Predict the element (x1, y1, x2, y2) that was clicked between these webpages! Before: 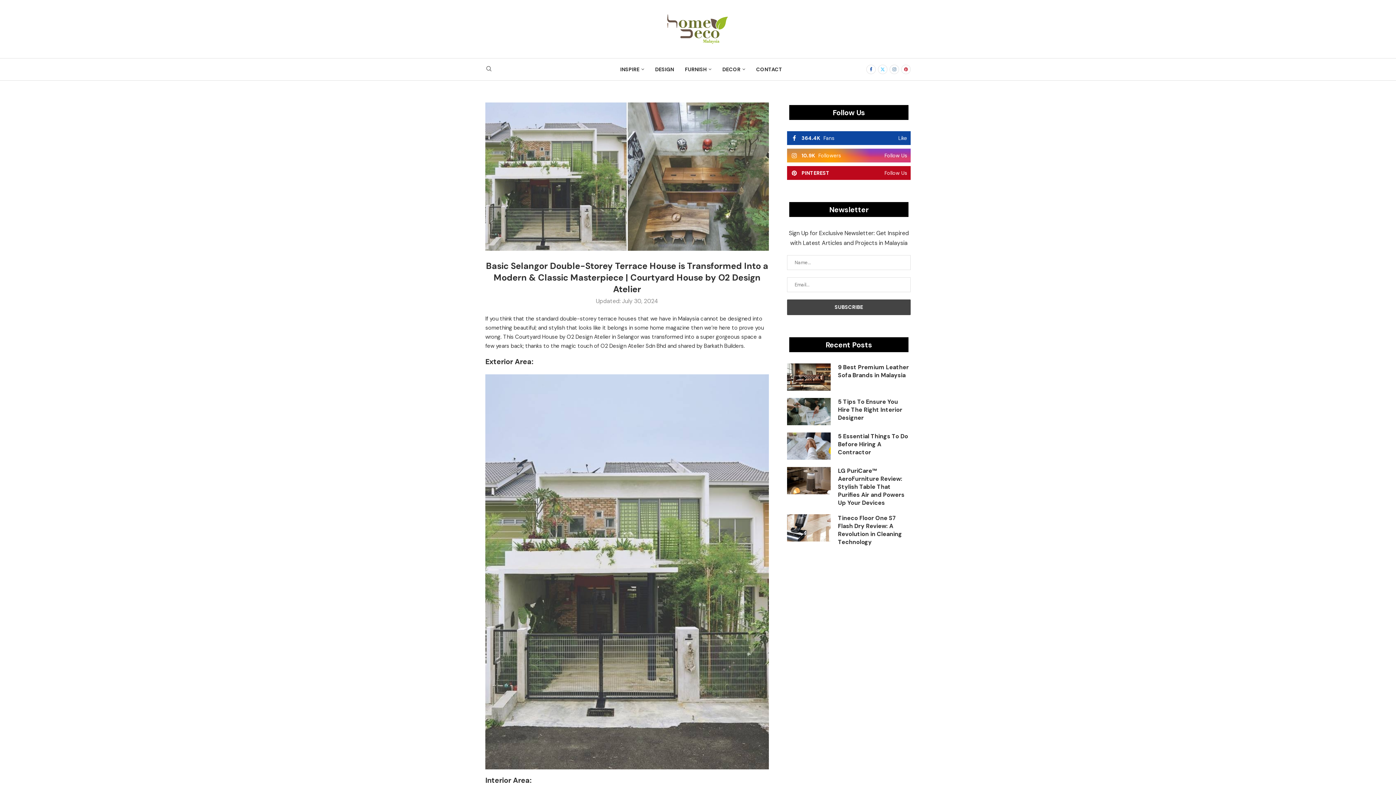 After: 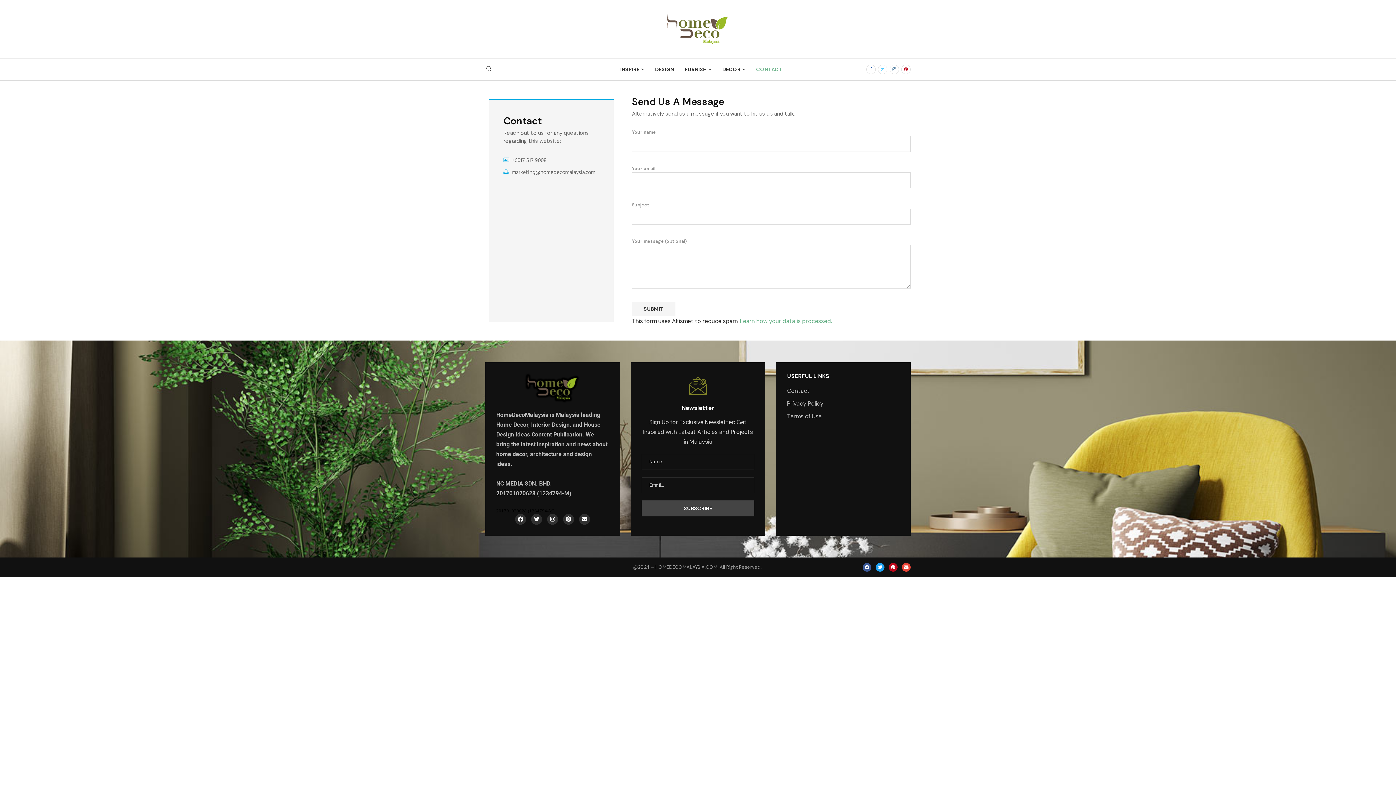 Action: label: CONTACT bbox: (756, 62, 782, 76)